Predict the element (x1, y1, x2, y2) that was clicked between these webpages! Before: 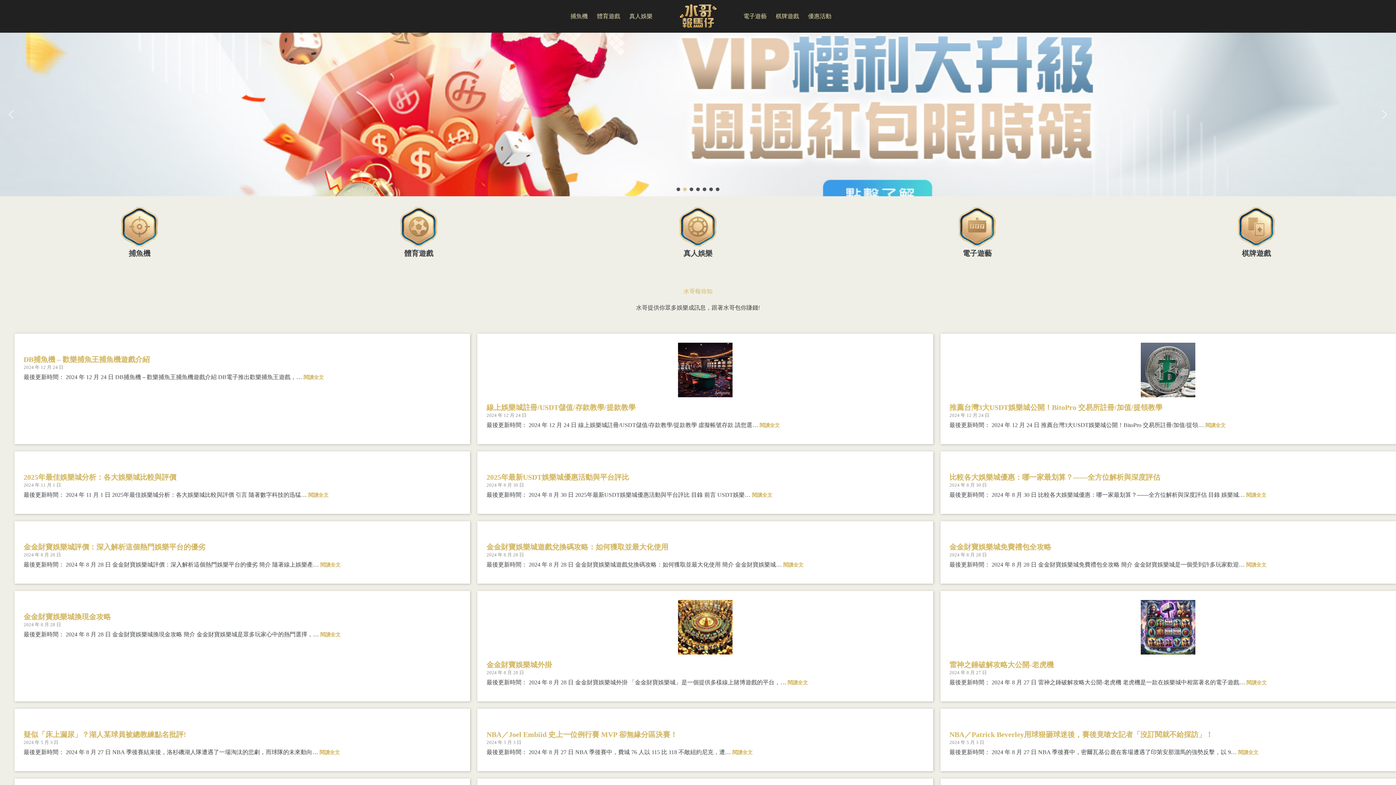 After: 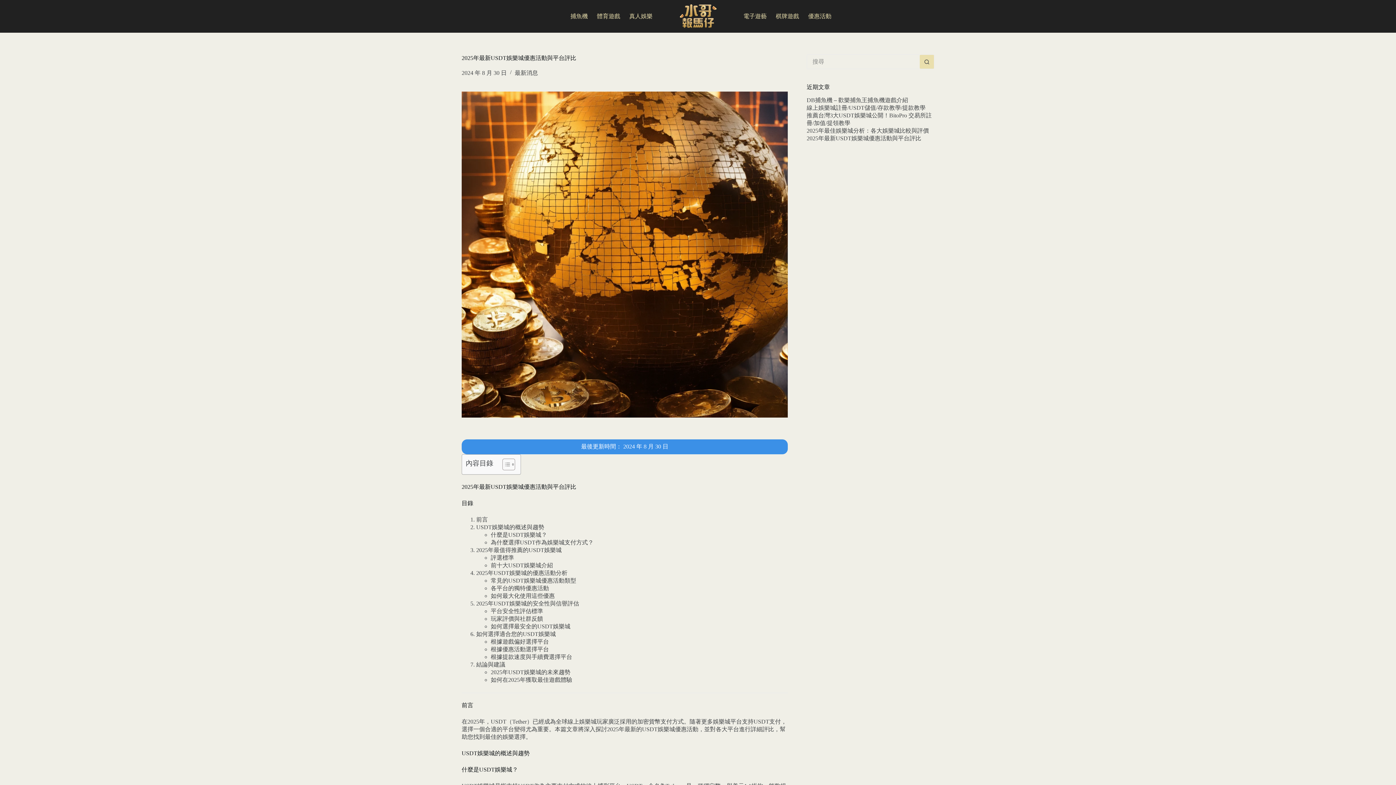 Action: label: 2025年最新USDT娛樂城優惠活動與平台評比 bbox: (486, 473, 924, 482)